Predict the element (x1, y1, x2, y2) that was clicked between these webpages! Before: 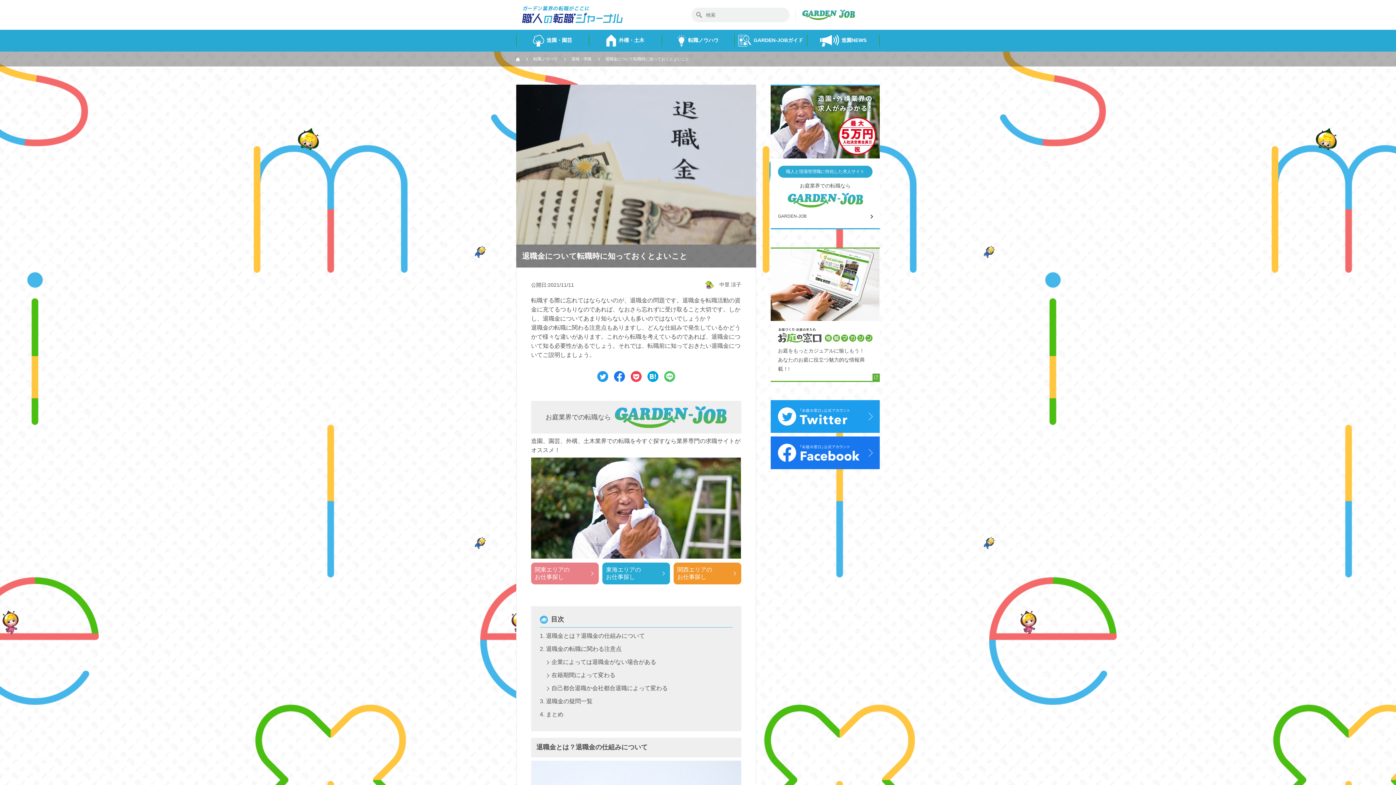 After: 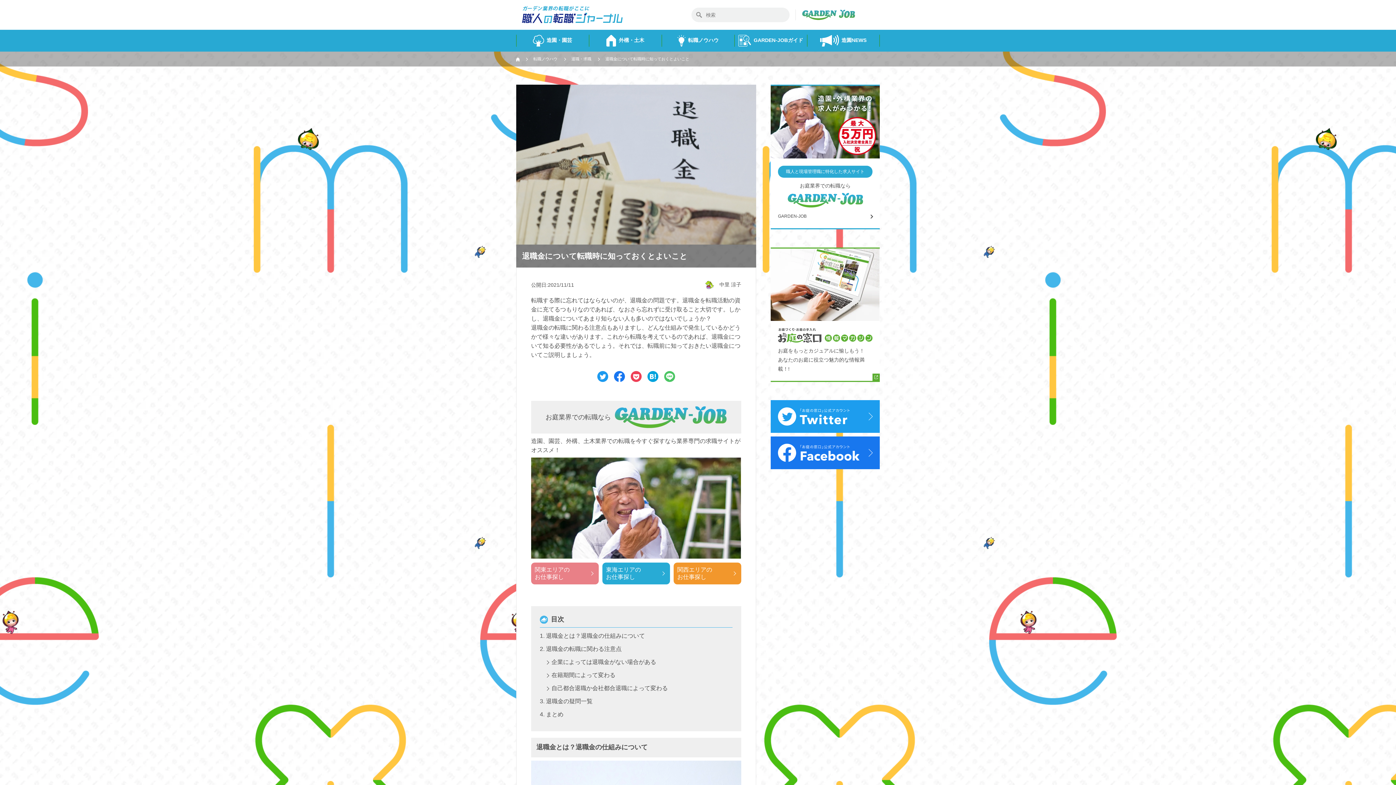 Action: bbox: (614, 374, 625, 380)